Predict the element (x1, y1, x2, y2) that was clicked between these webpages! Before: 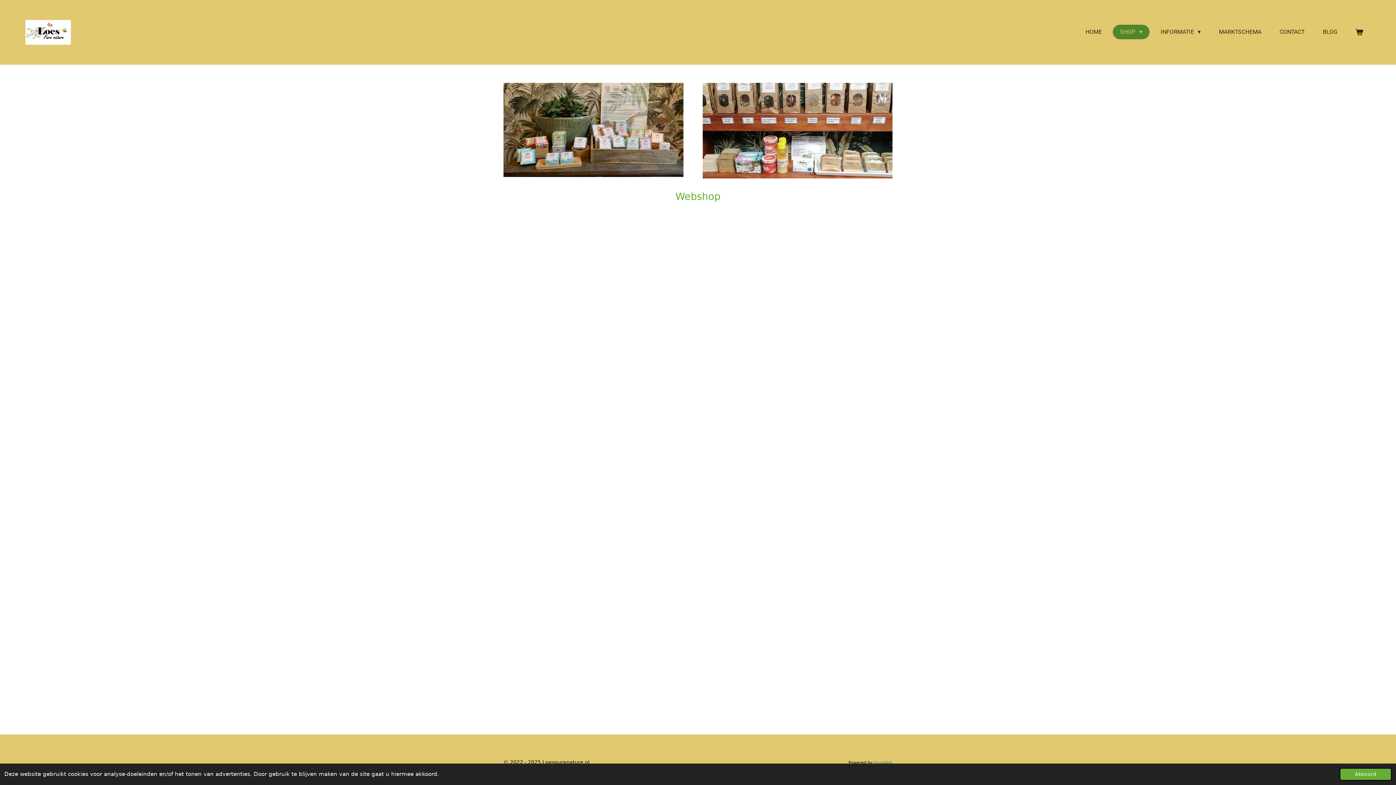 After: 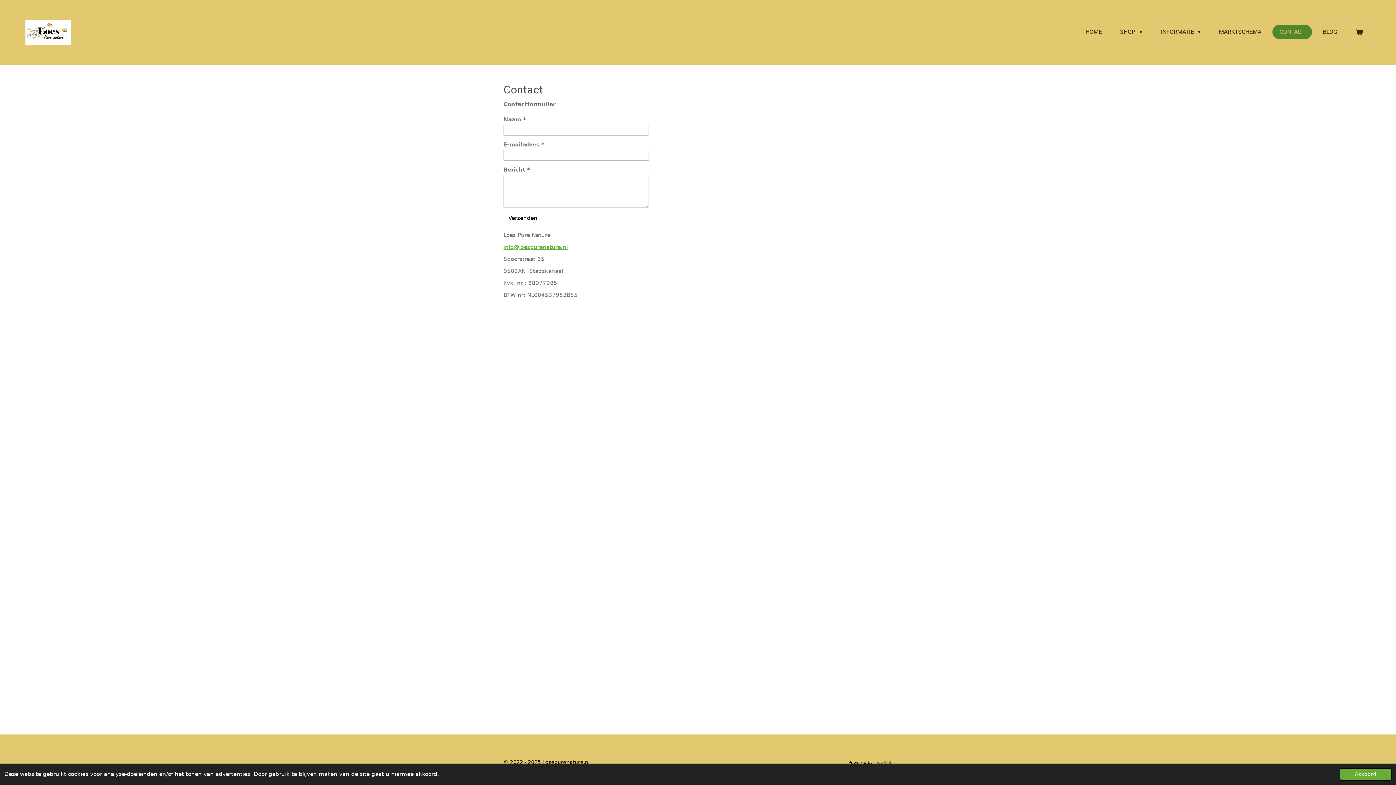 Action: label: CONTACT bbox: (1272, 24, 1312, 39)